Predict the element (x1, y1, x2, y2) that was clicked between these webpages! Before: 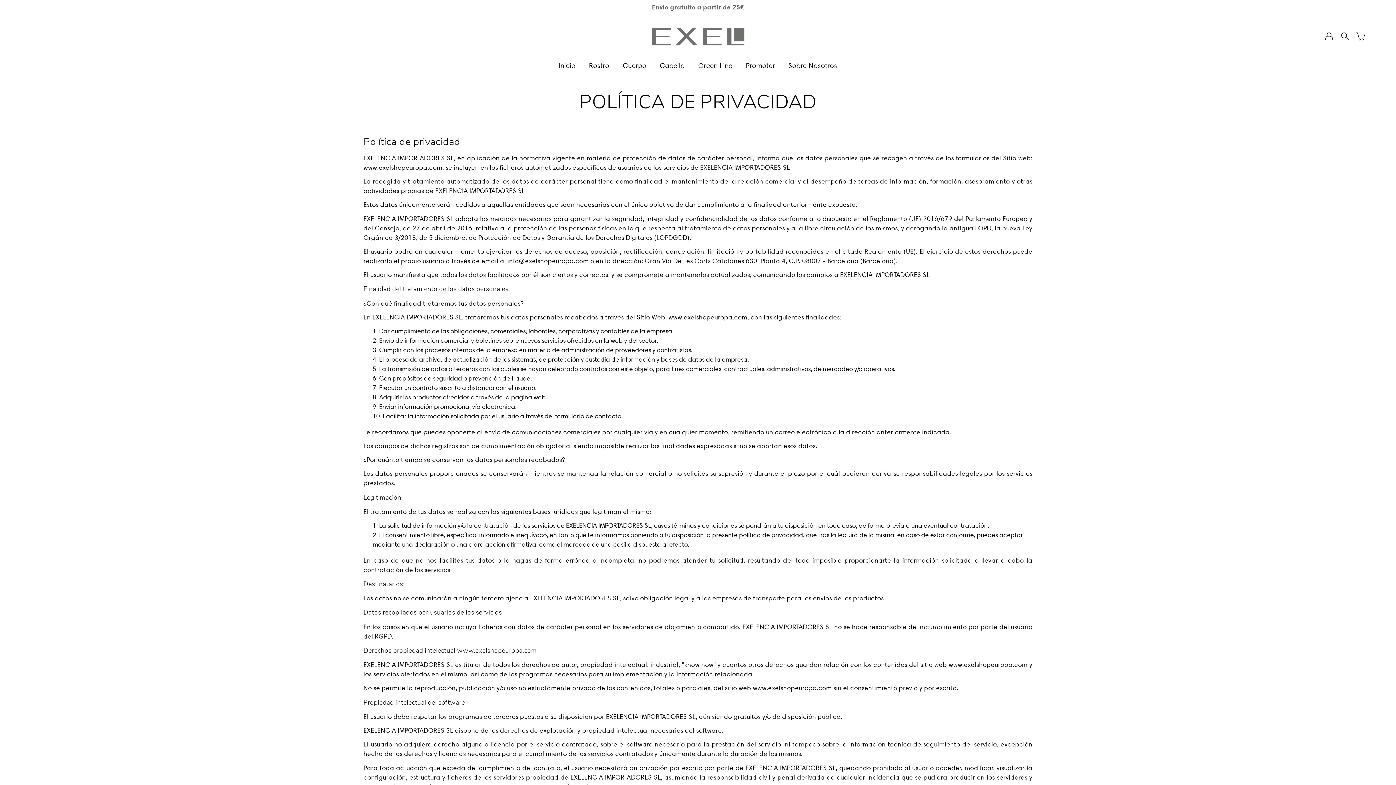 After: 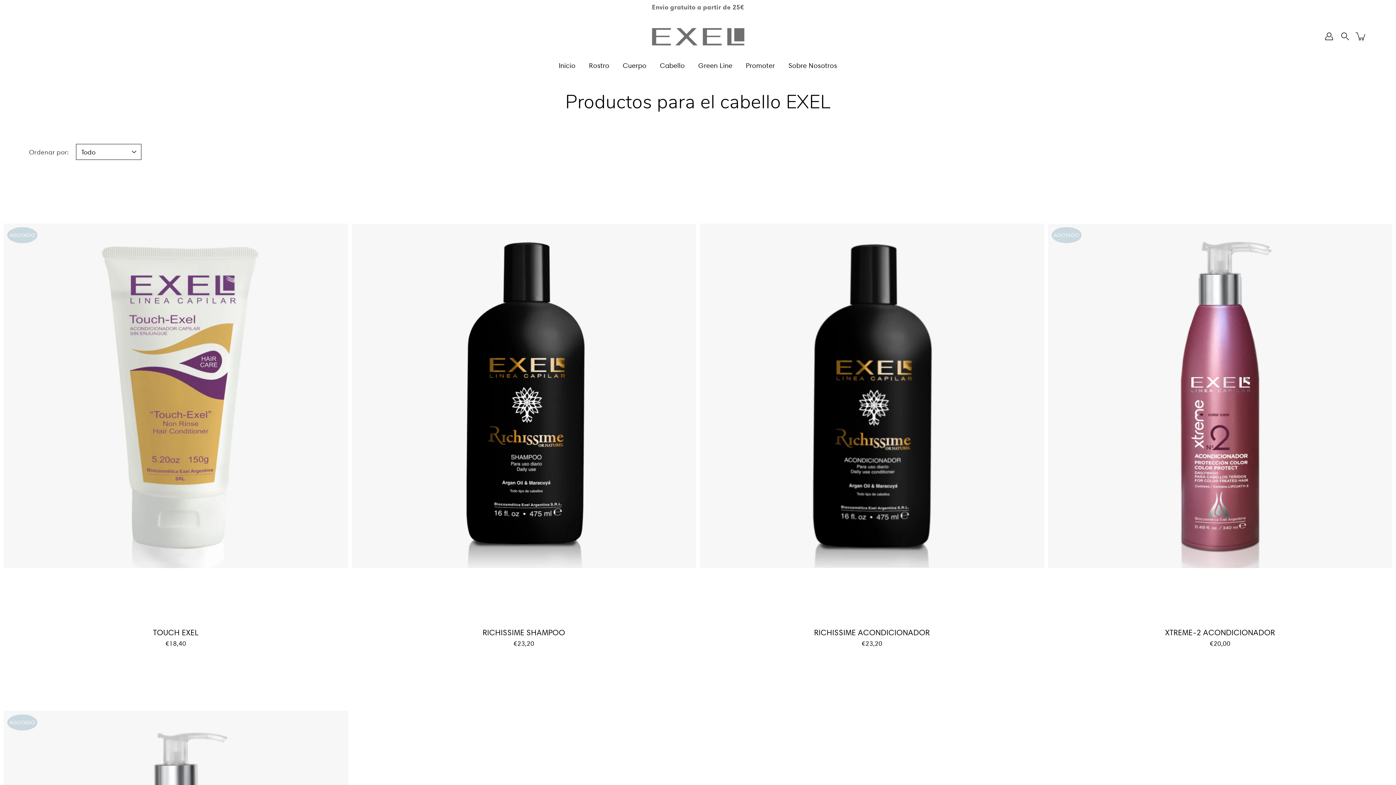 Action: bbox: (660, 61, 685, 70) label: Cabello